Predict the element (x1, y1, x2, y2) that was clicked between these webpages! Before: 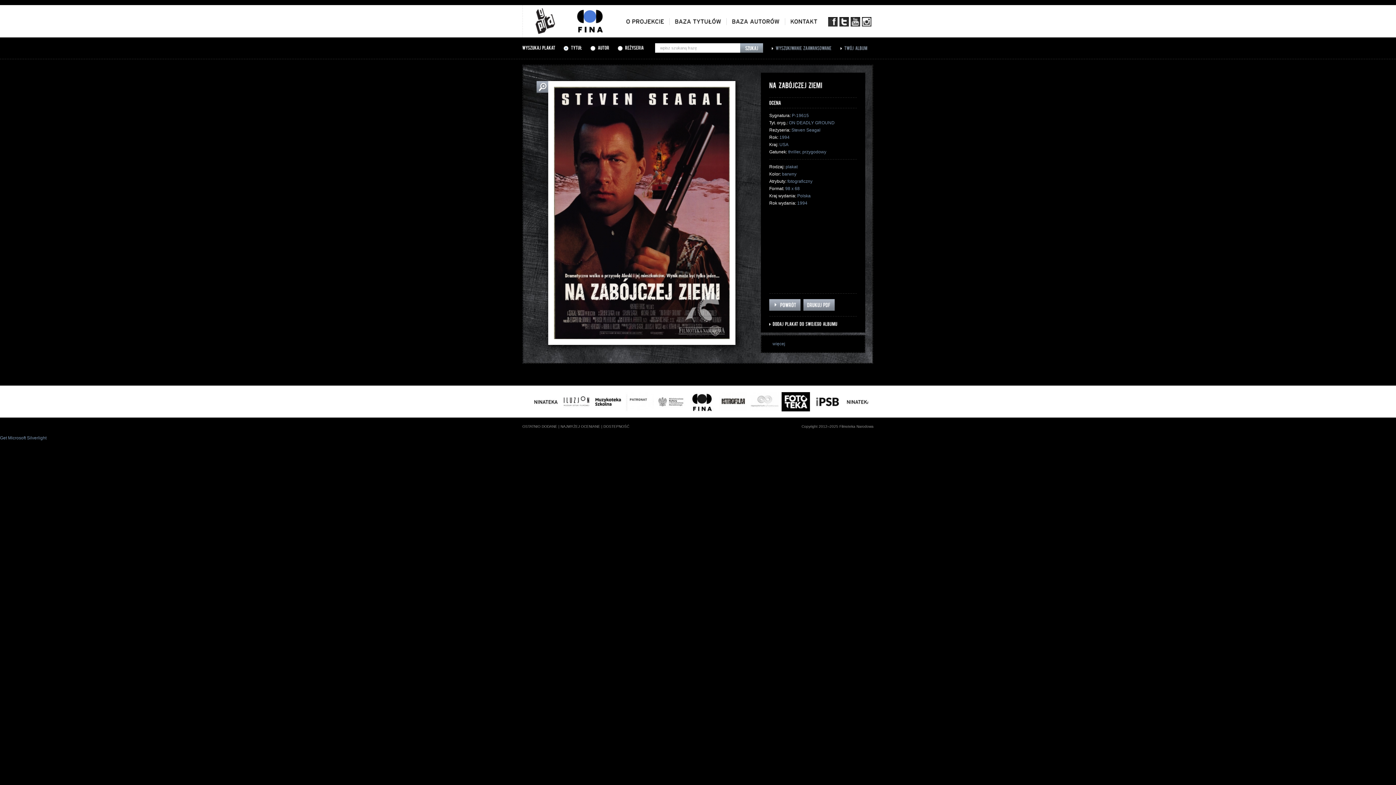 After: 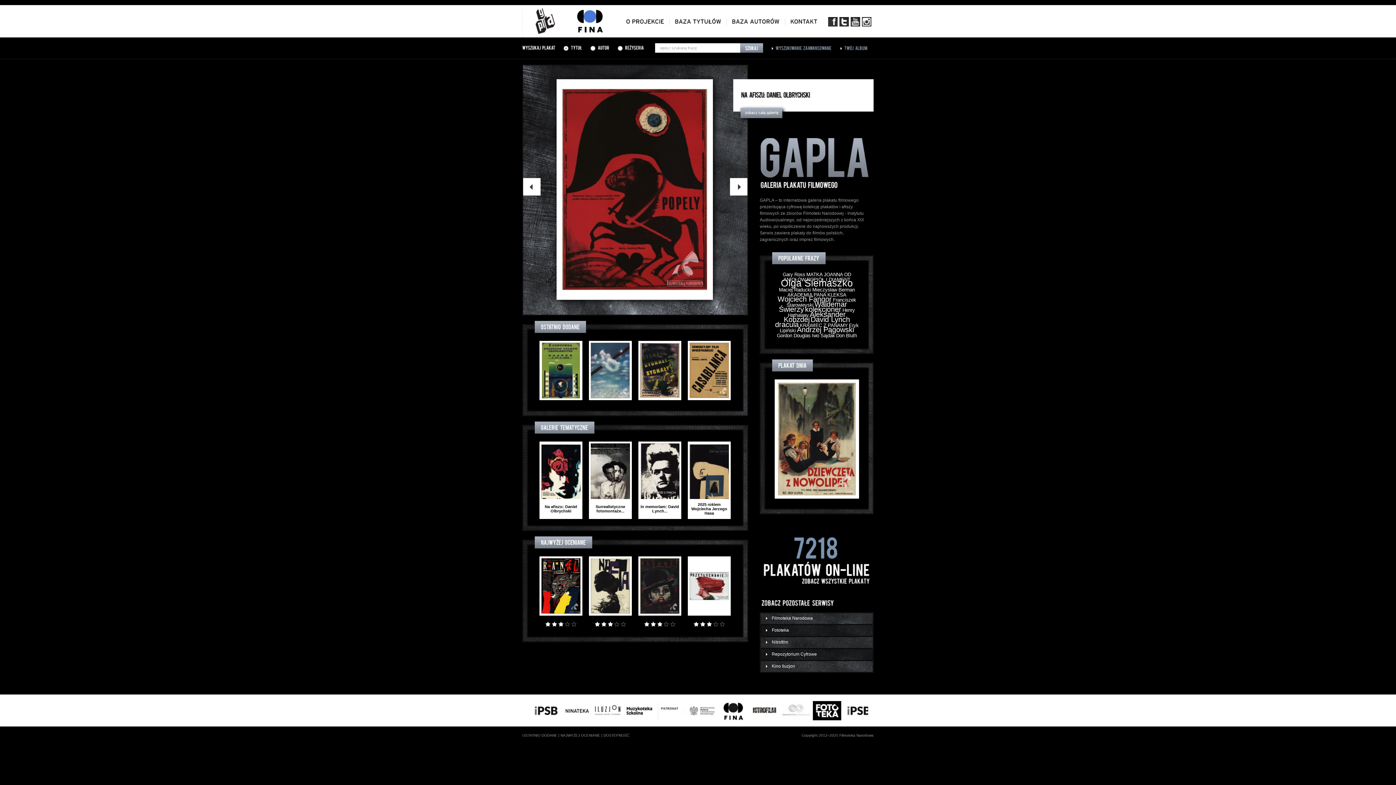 Action: bbox: (522, 5, 567, 37)